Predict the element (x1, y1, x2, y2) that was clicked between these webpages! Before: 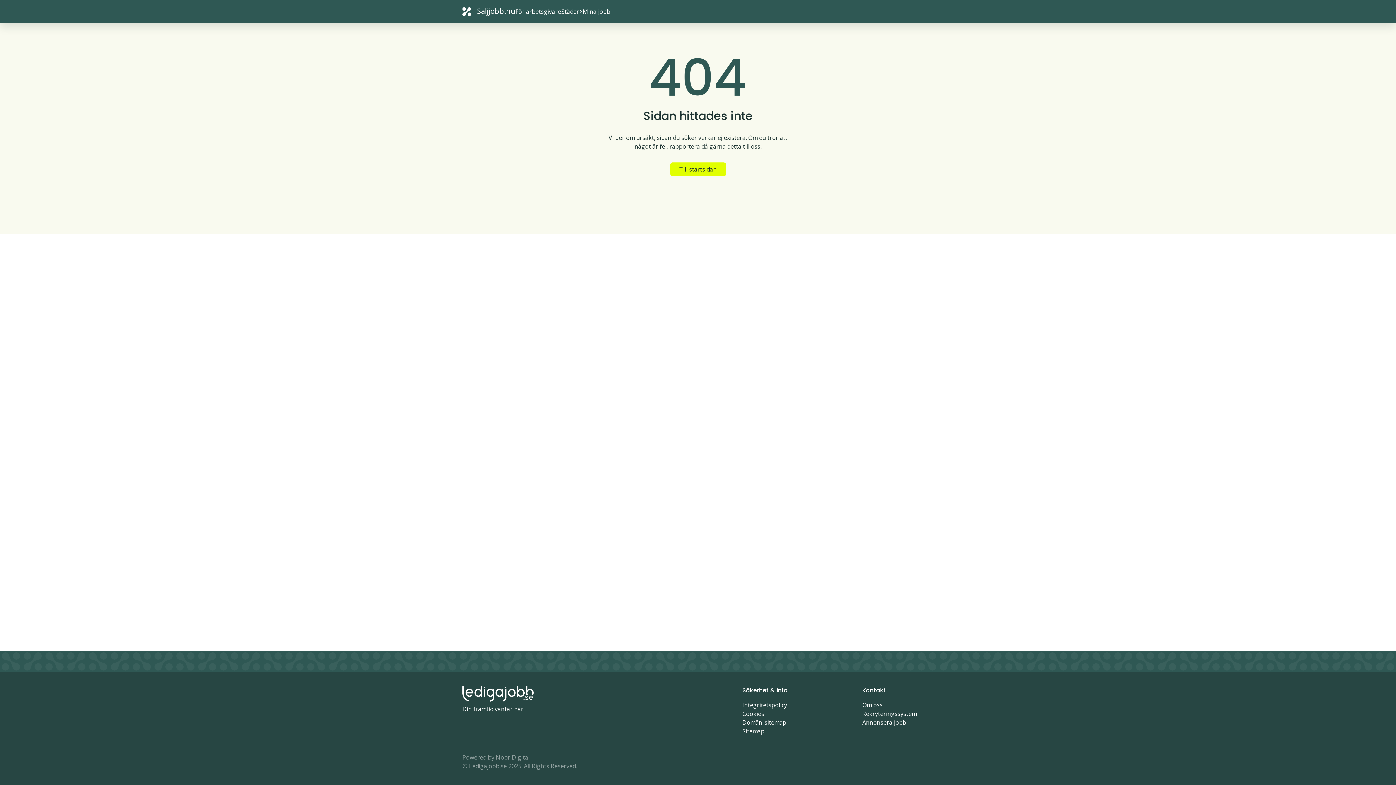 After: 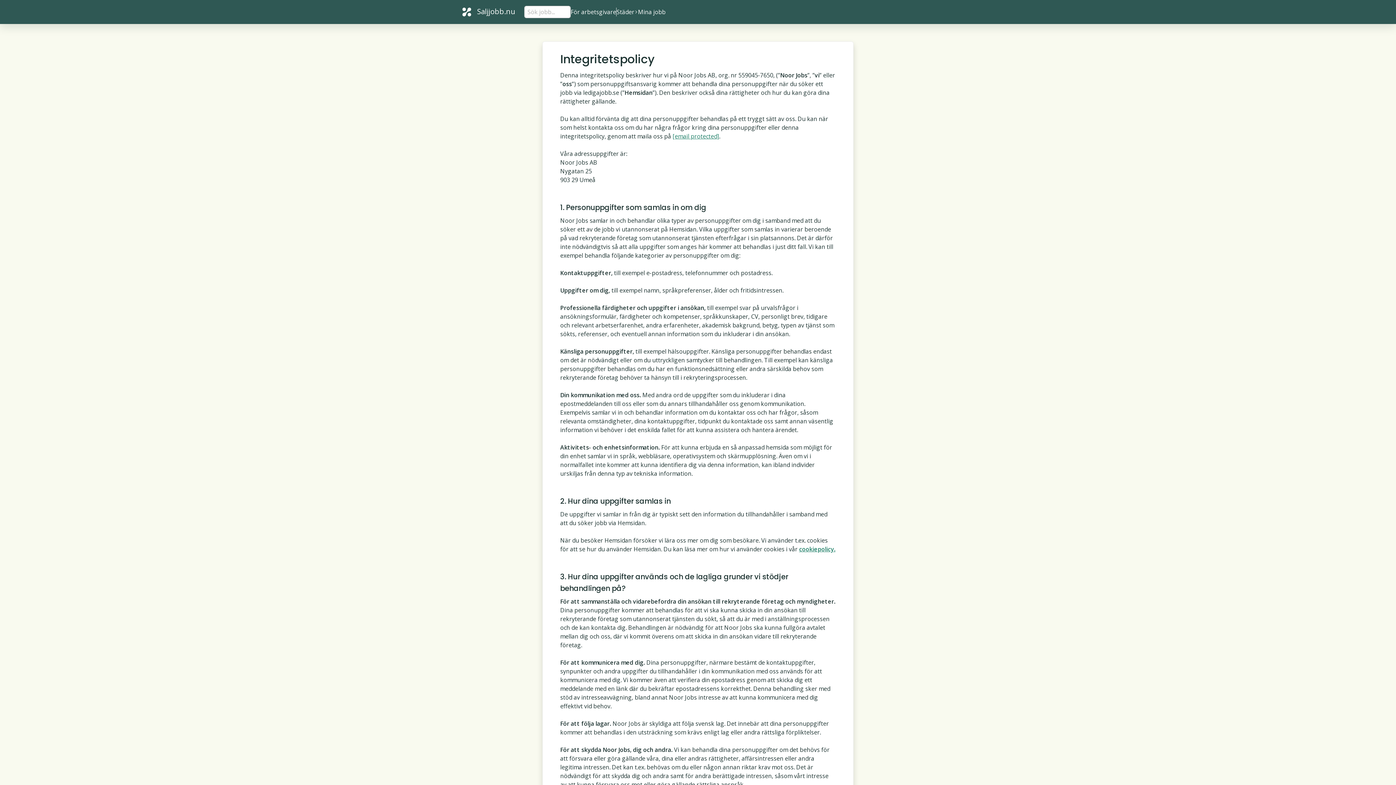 Action: bbox: (742, 701, 787, 709) label: Integritetspolicy